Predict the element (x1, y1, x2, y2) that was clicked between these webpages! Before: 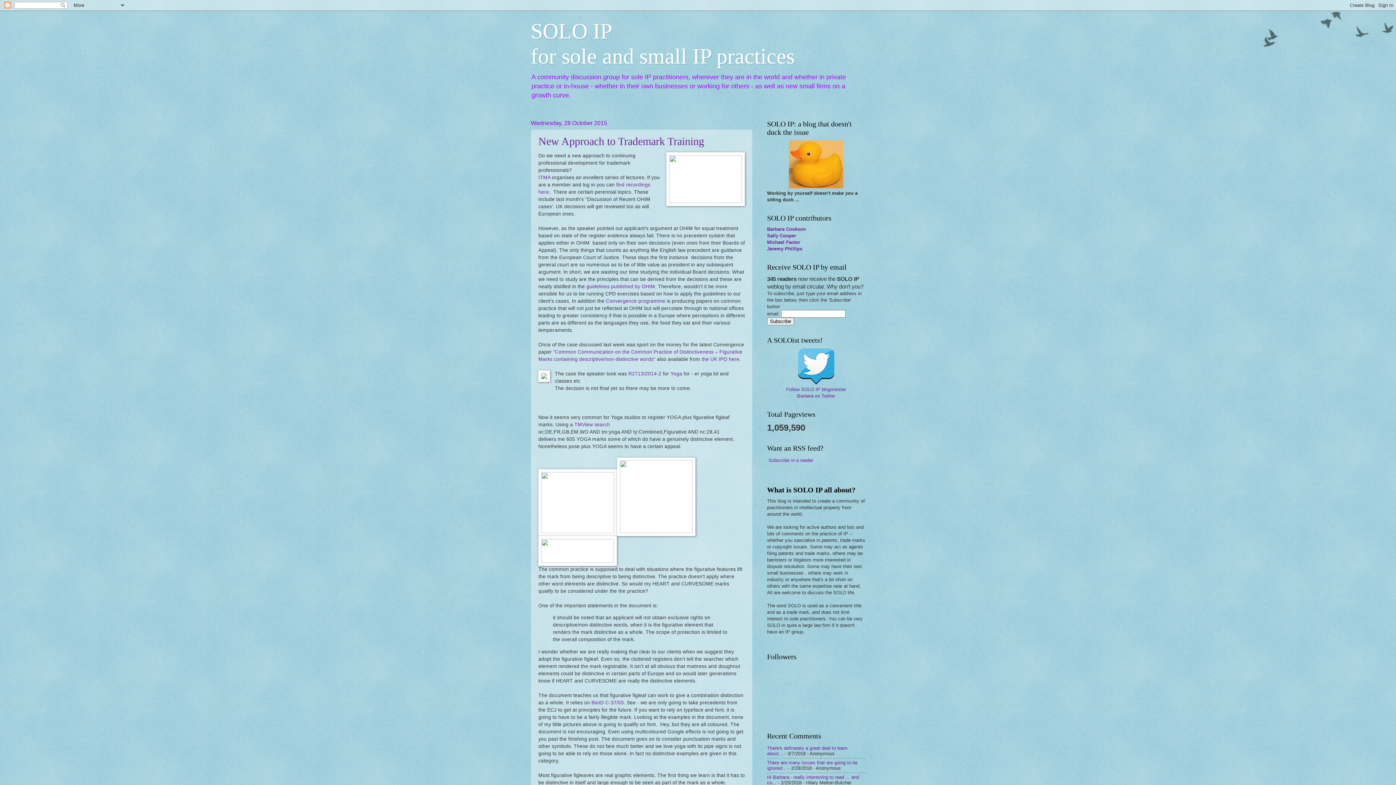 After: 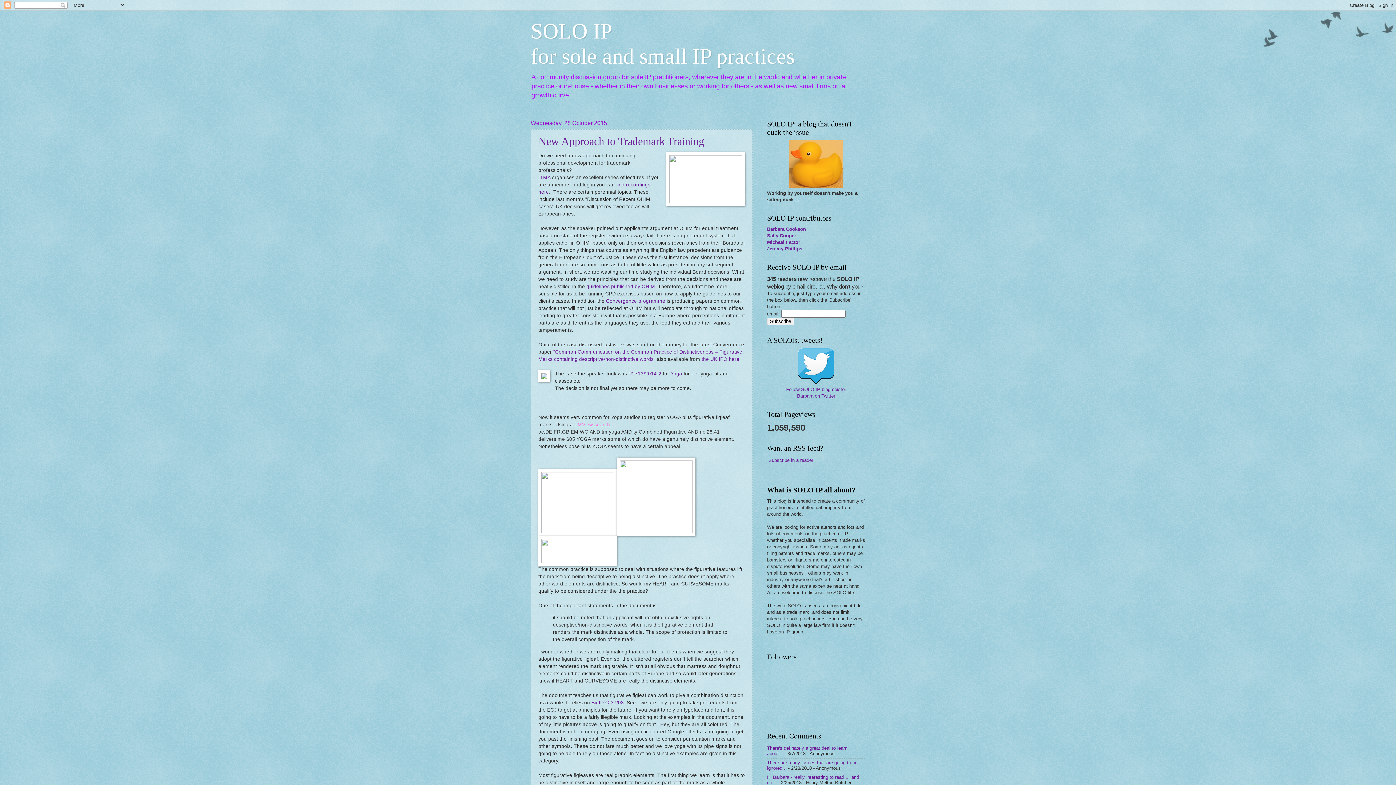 Action: bbox: (574, 422, 610, 427) label: TMView search